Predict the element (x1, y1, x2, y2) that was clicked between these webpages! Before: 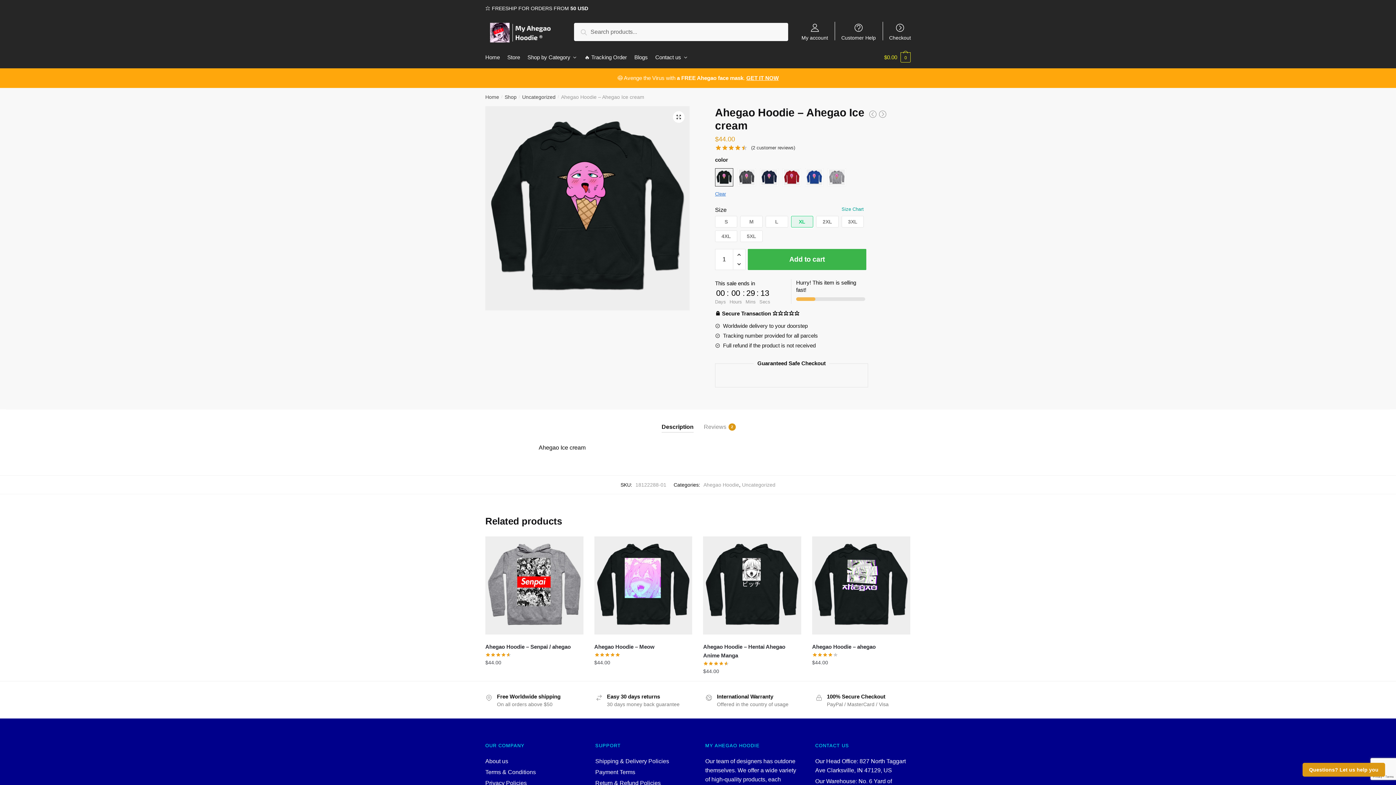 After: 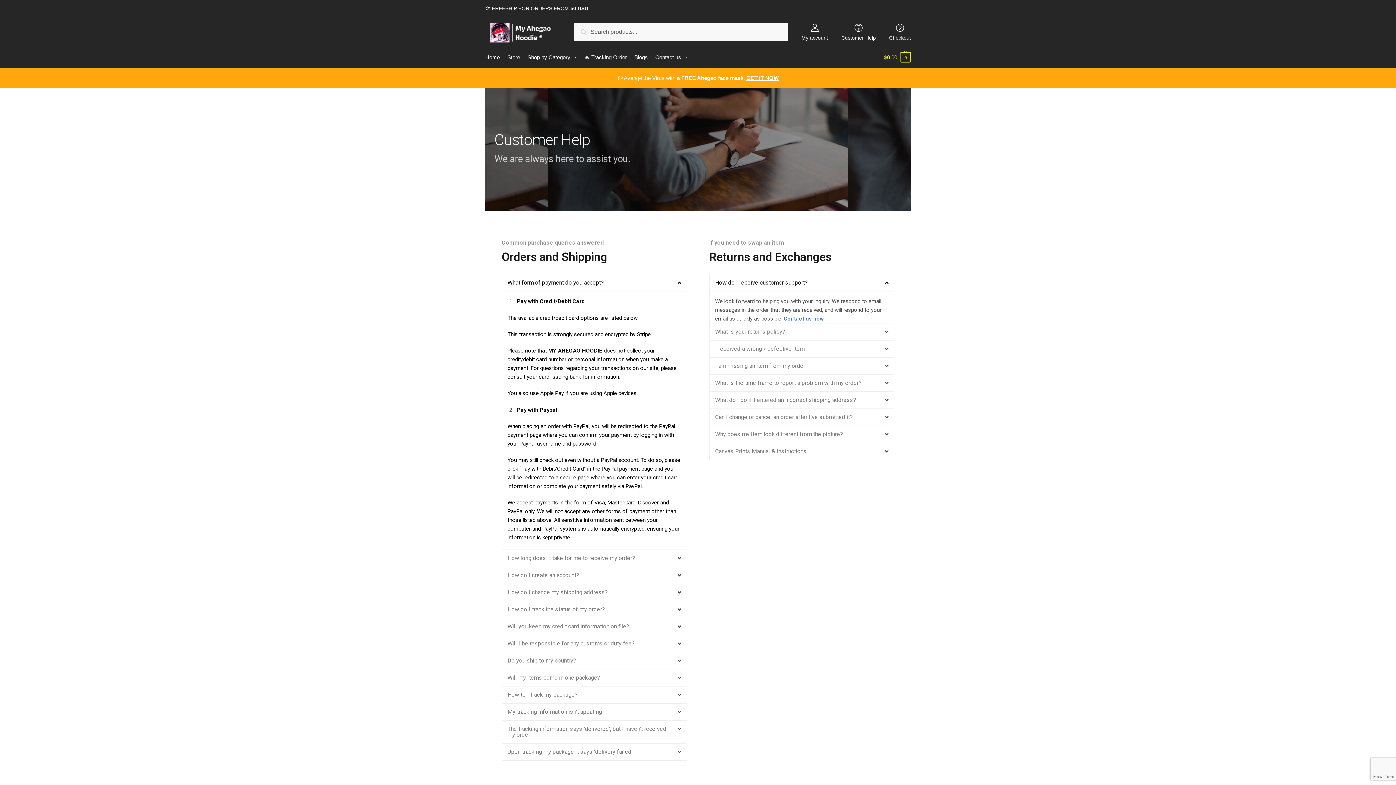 Action: bbox: (837, 16, 880, 40) label: Customer Help